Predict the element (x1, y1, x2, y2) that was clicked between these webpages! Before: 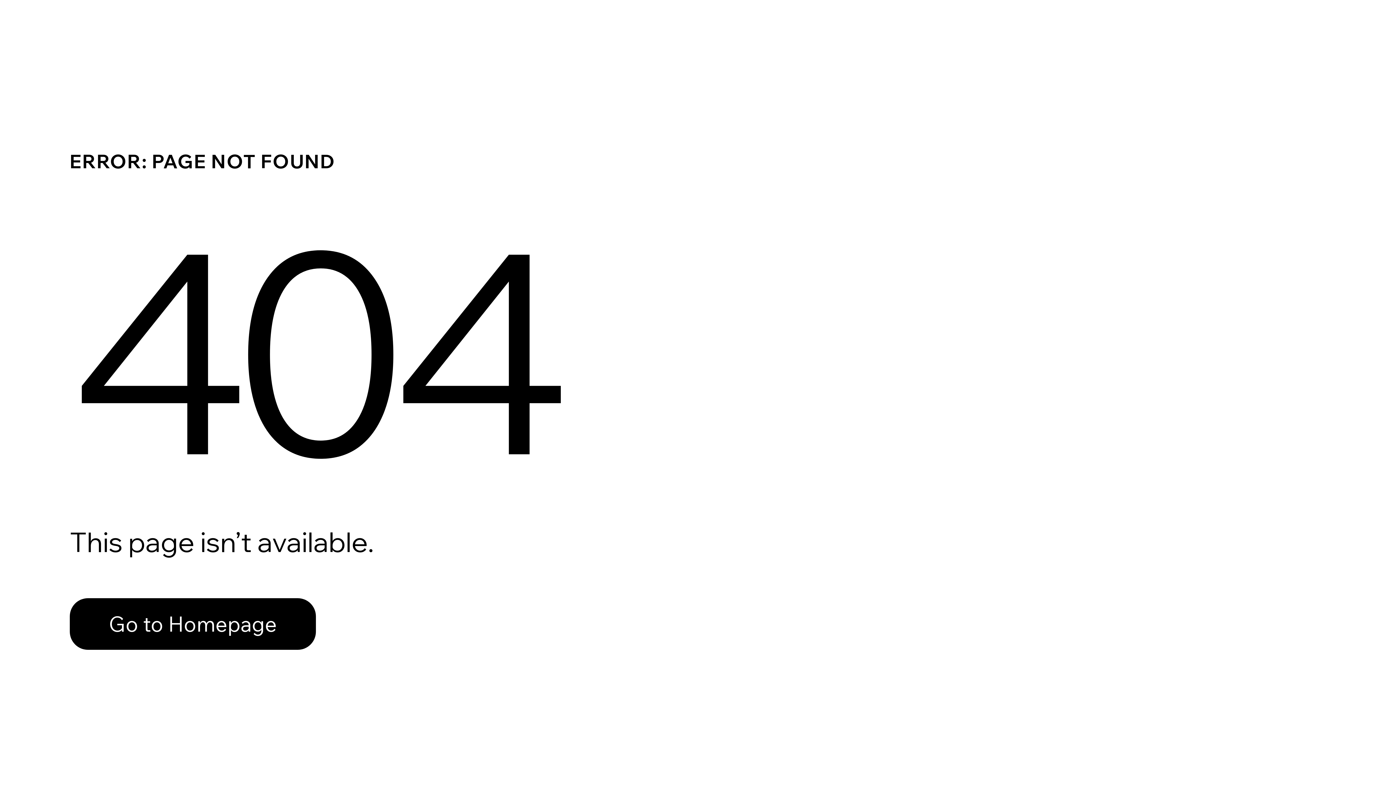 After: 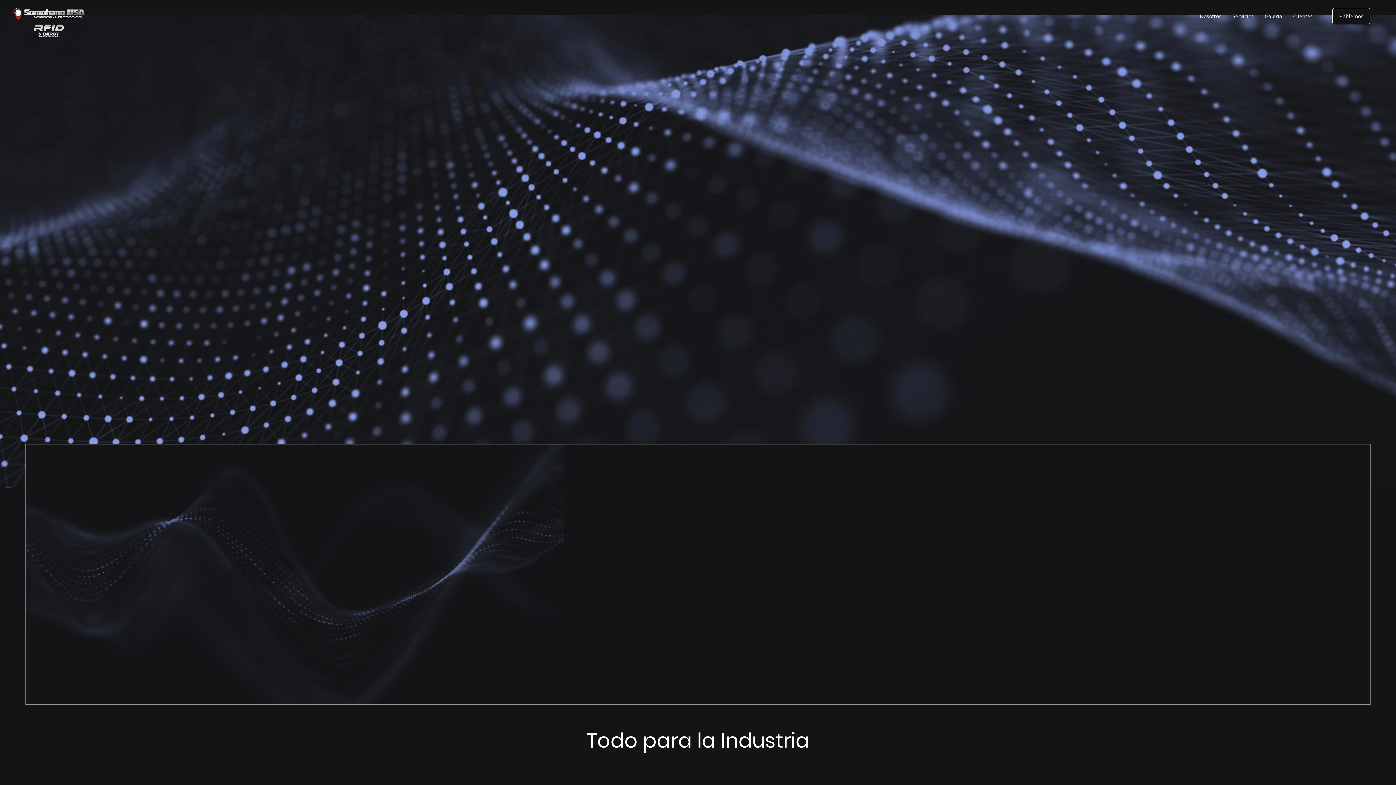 Action: label: Go to Homepage bbox: (69, 582, 768, 659)